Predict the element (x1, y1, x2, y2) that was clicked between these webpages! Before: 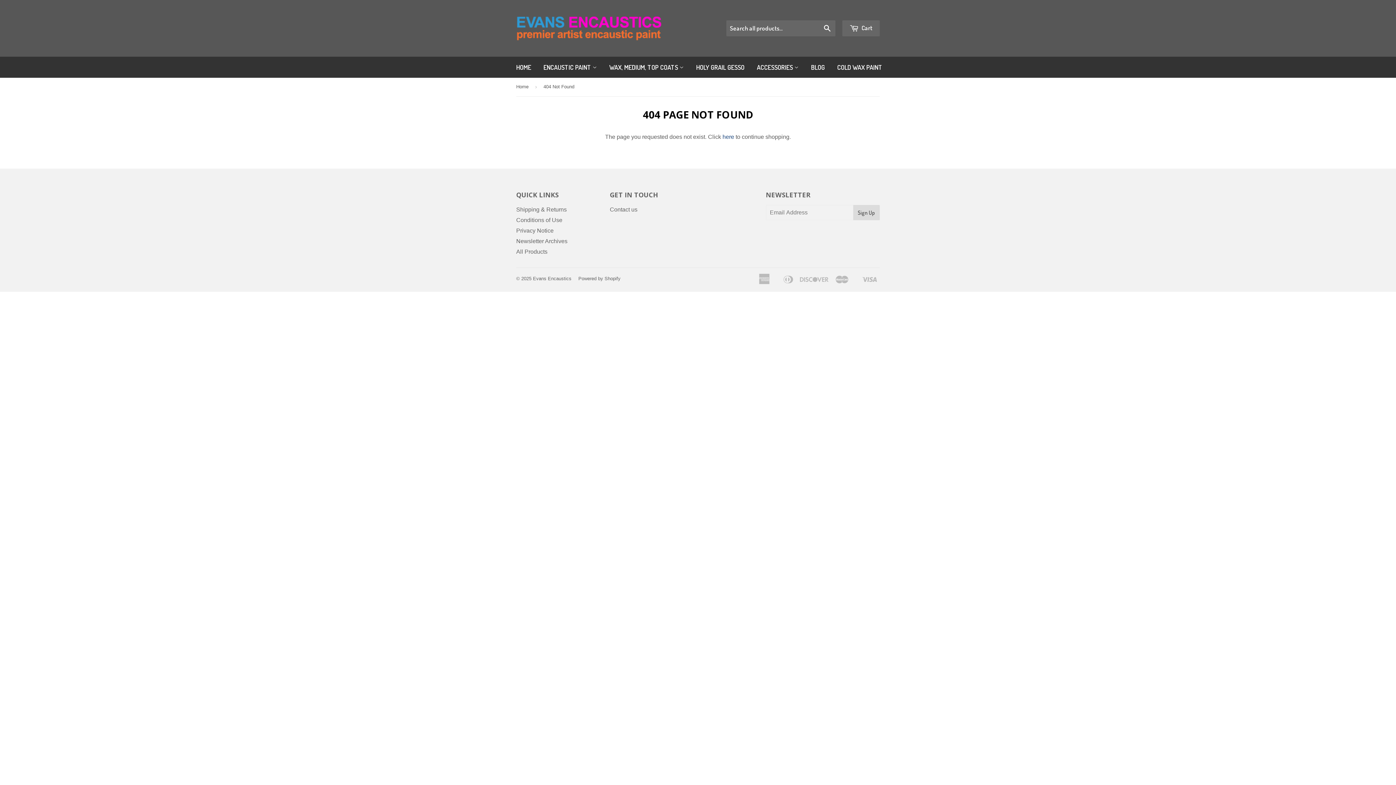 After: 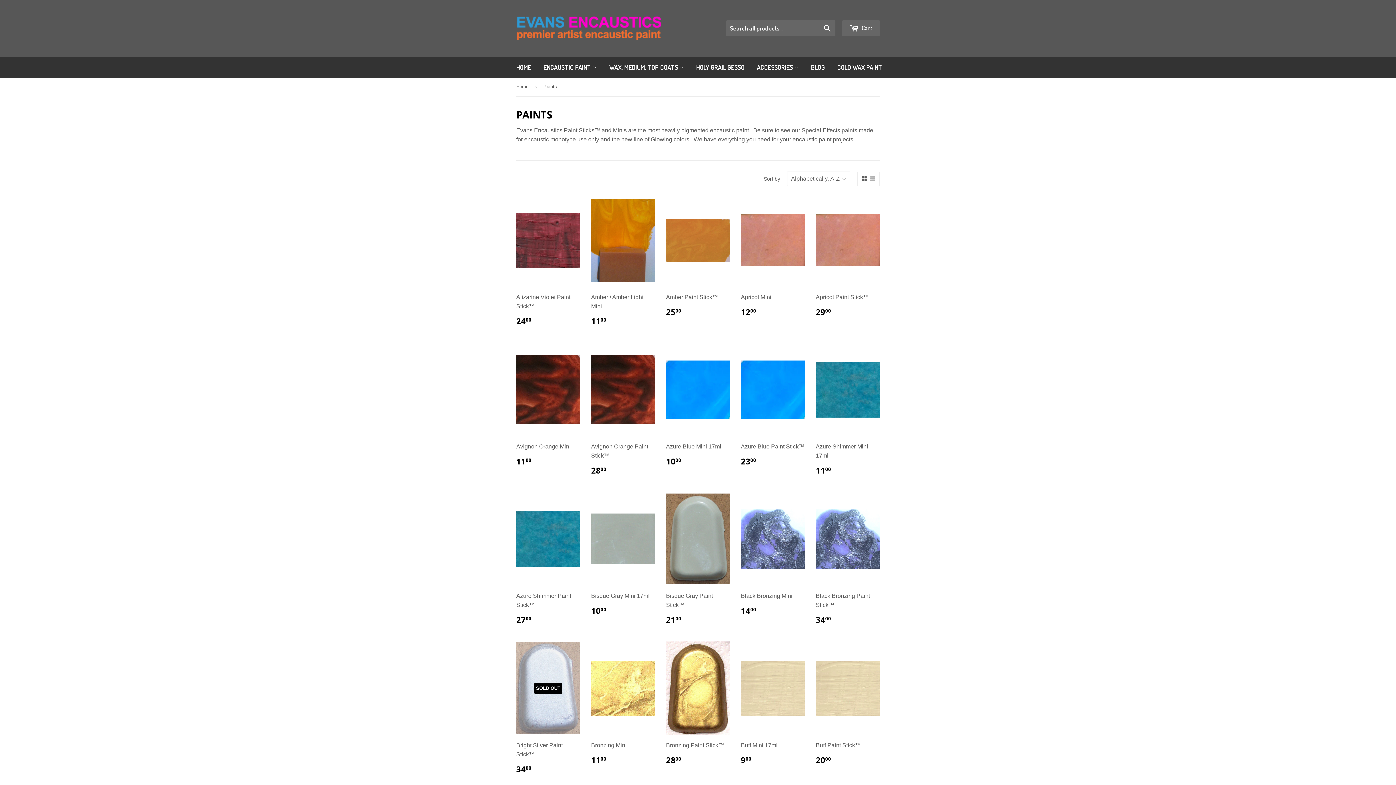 Action: bbox: (538, 56, 602, 77) label: ENCAUSTIC PAINT 